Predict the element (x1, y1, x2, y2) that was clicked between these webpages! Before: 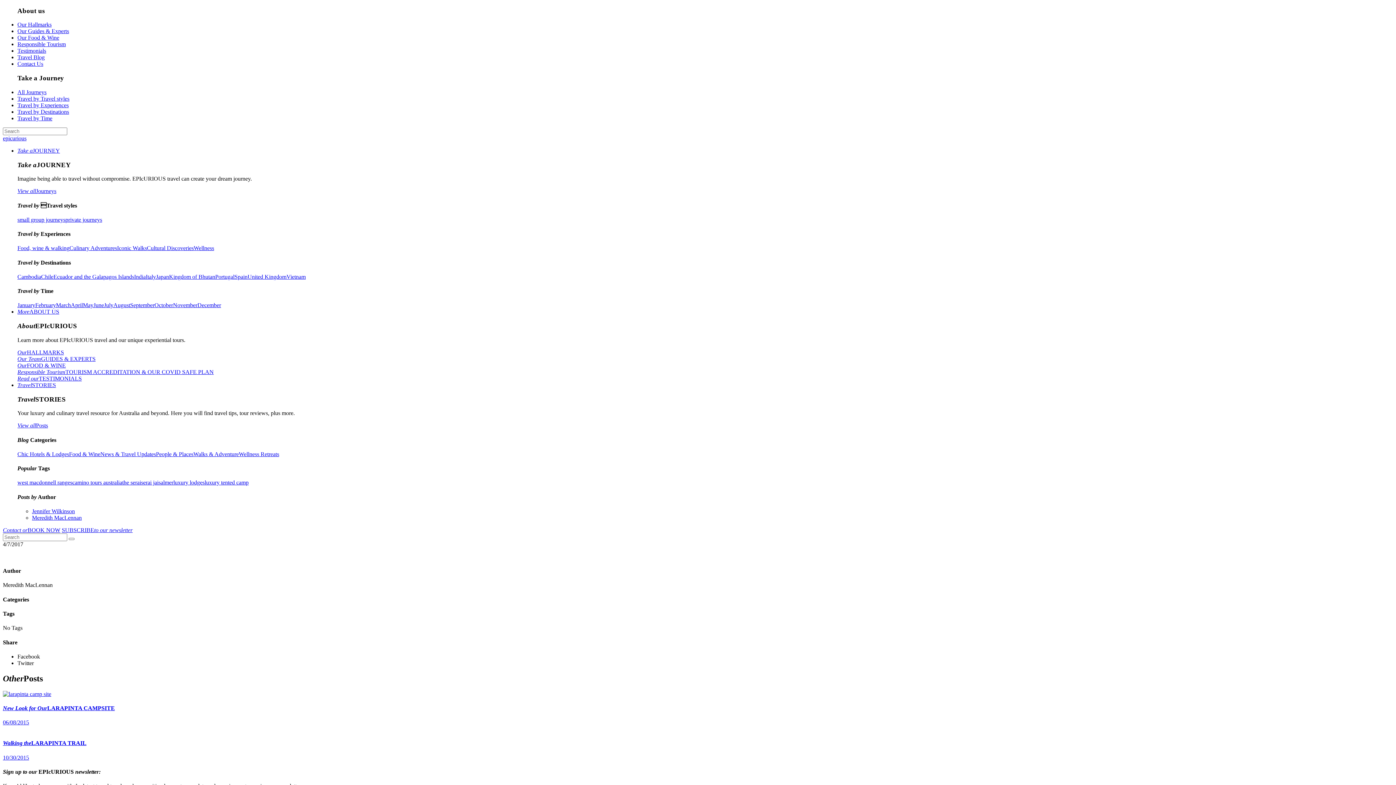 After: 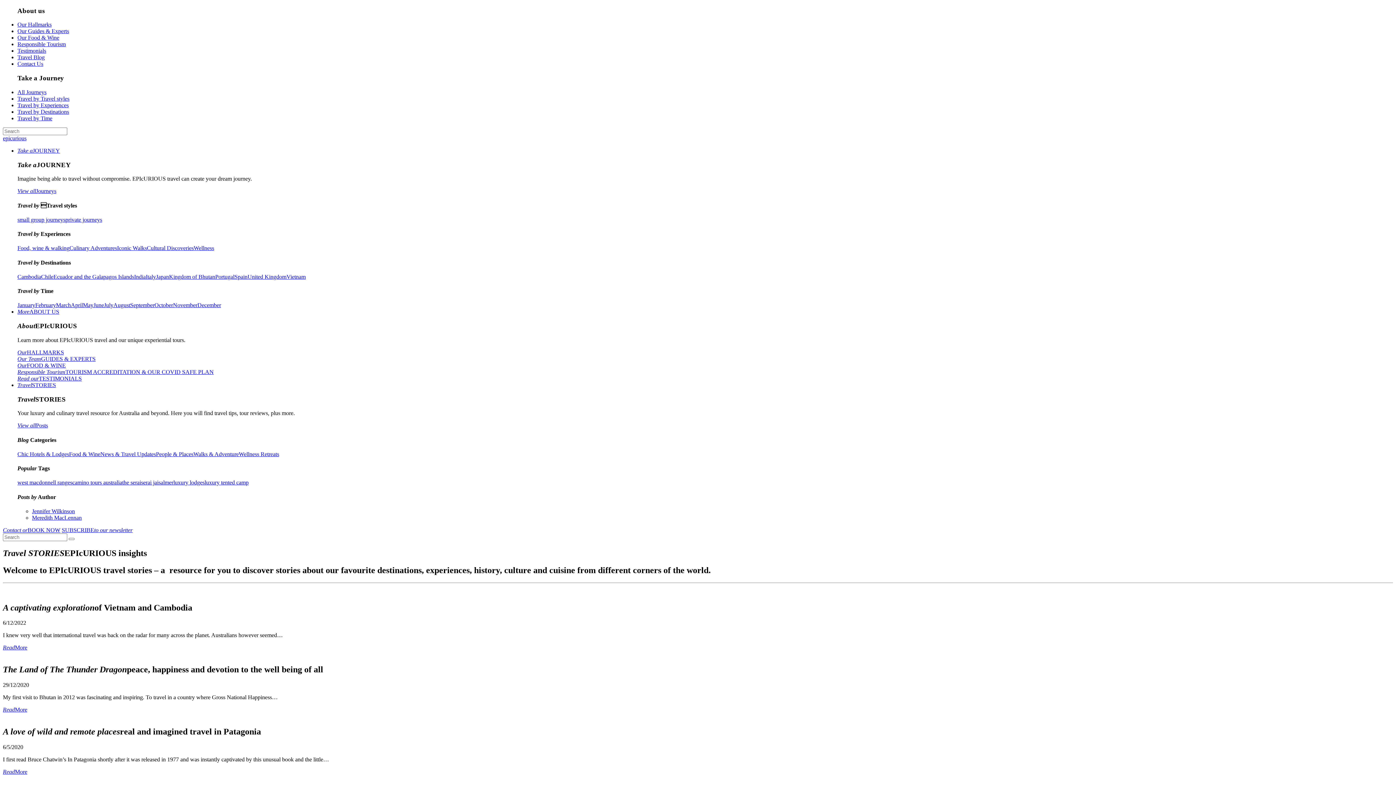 Action: bbox: (17, 382, 56, 388) label: TravelSTORIES